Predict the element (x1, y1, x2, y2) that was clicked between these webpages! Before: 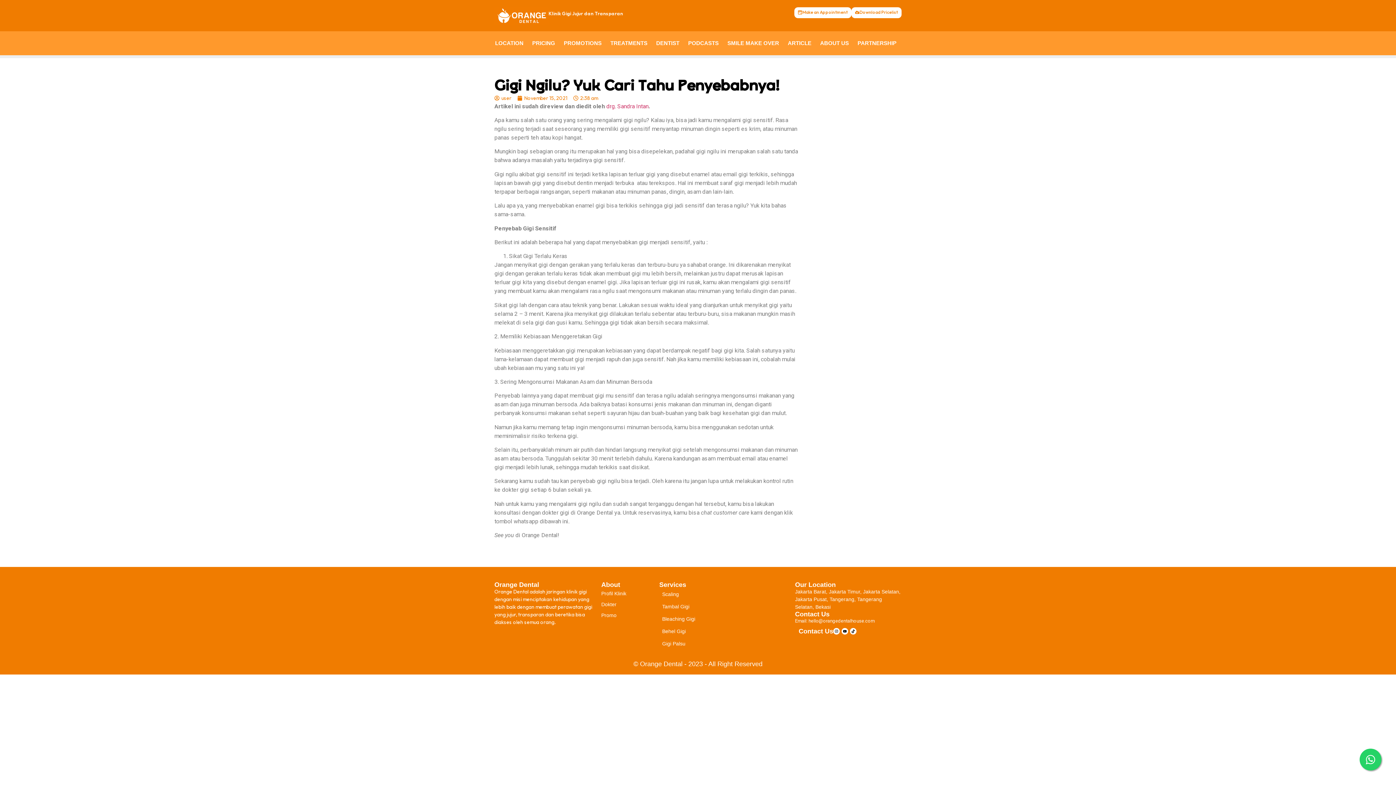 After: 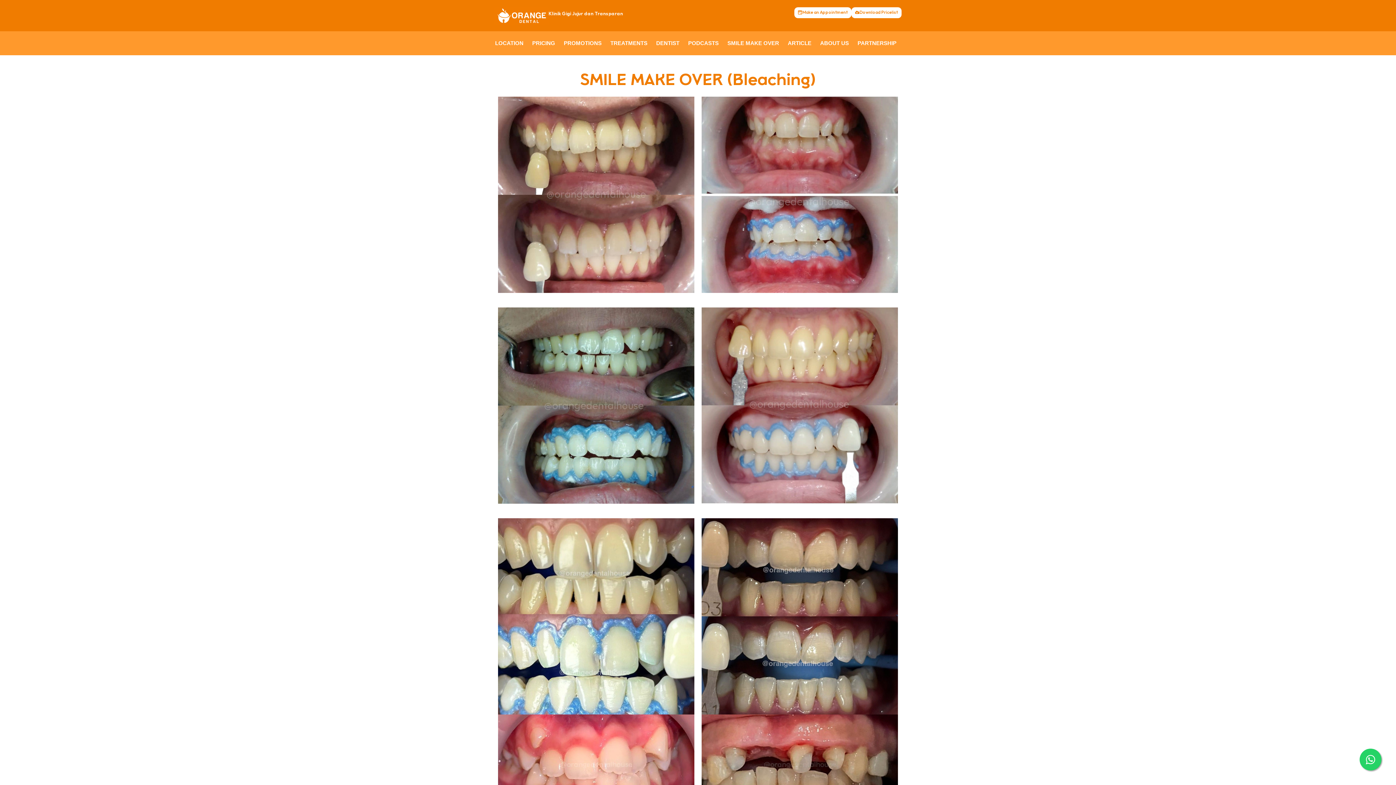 Action: label: Bleaching Gigi bbox: (659, 612, 787, 625)